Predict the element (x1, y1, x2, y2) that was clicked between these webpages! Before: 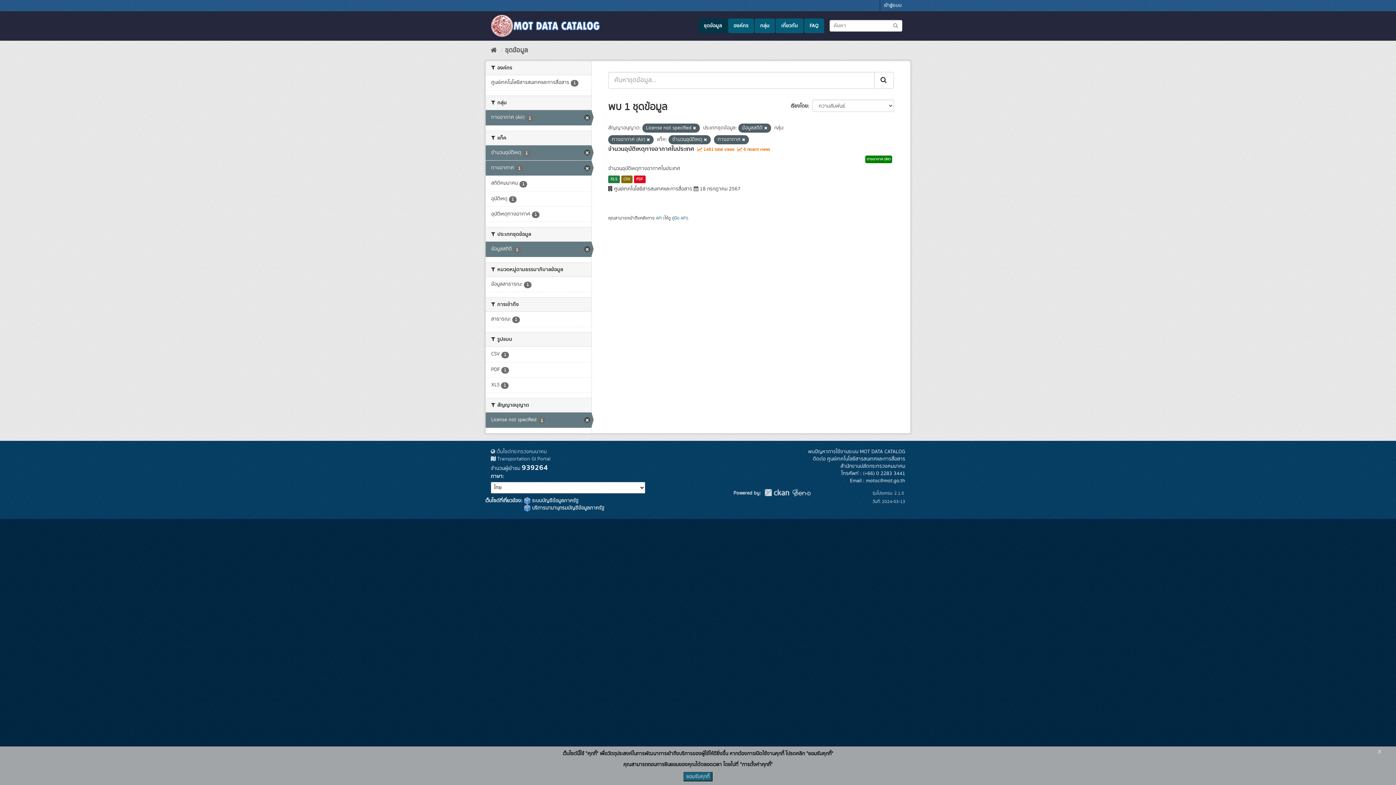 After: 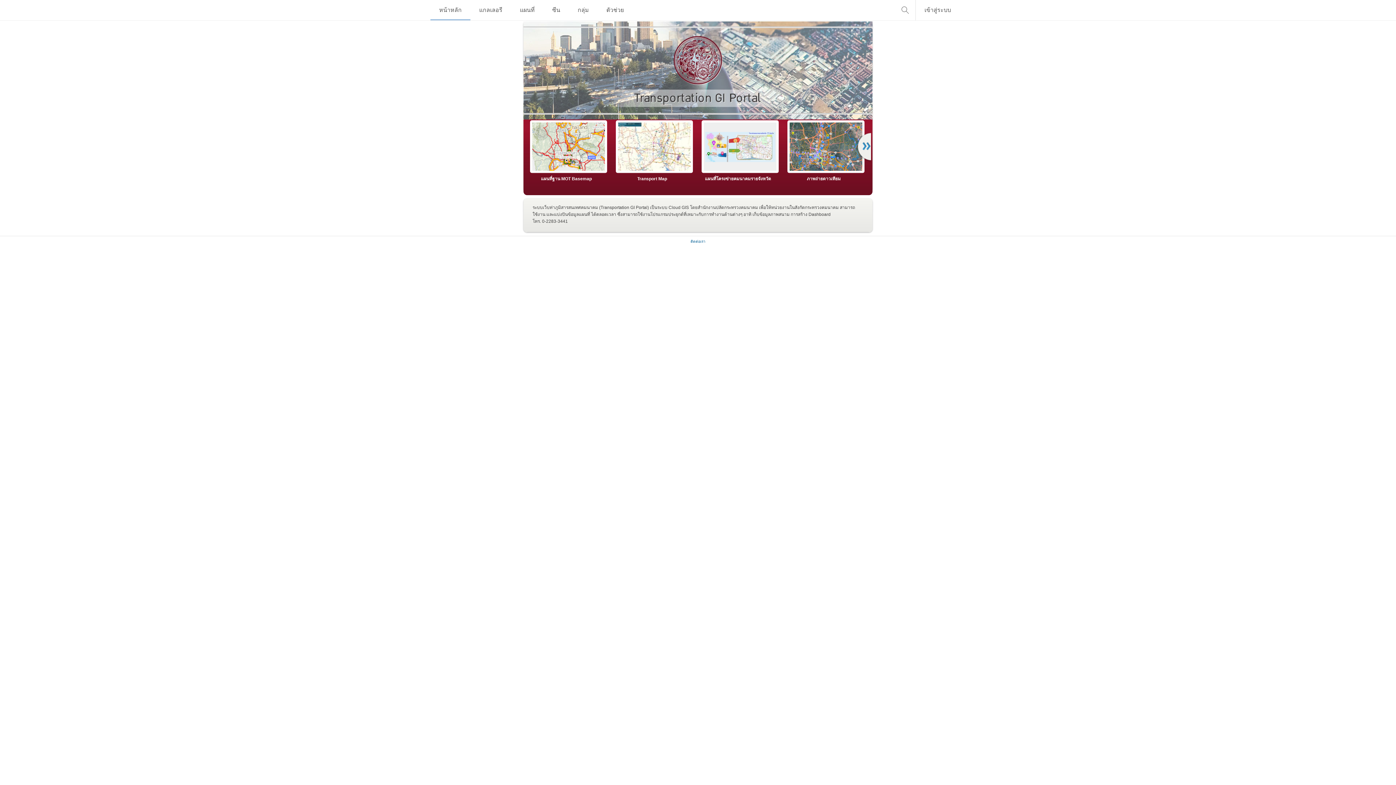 Action: bbox: (490, 455, 550, 462) label:  Transportation GI Portal